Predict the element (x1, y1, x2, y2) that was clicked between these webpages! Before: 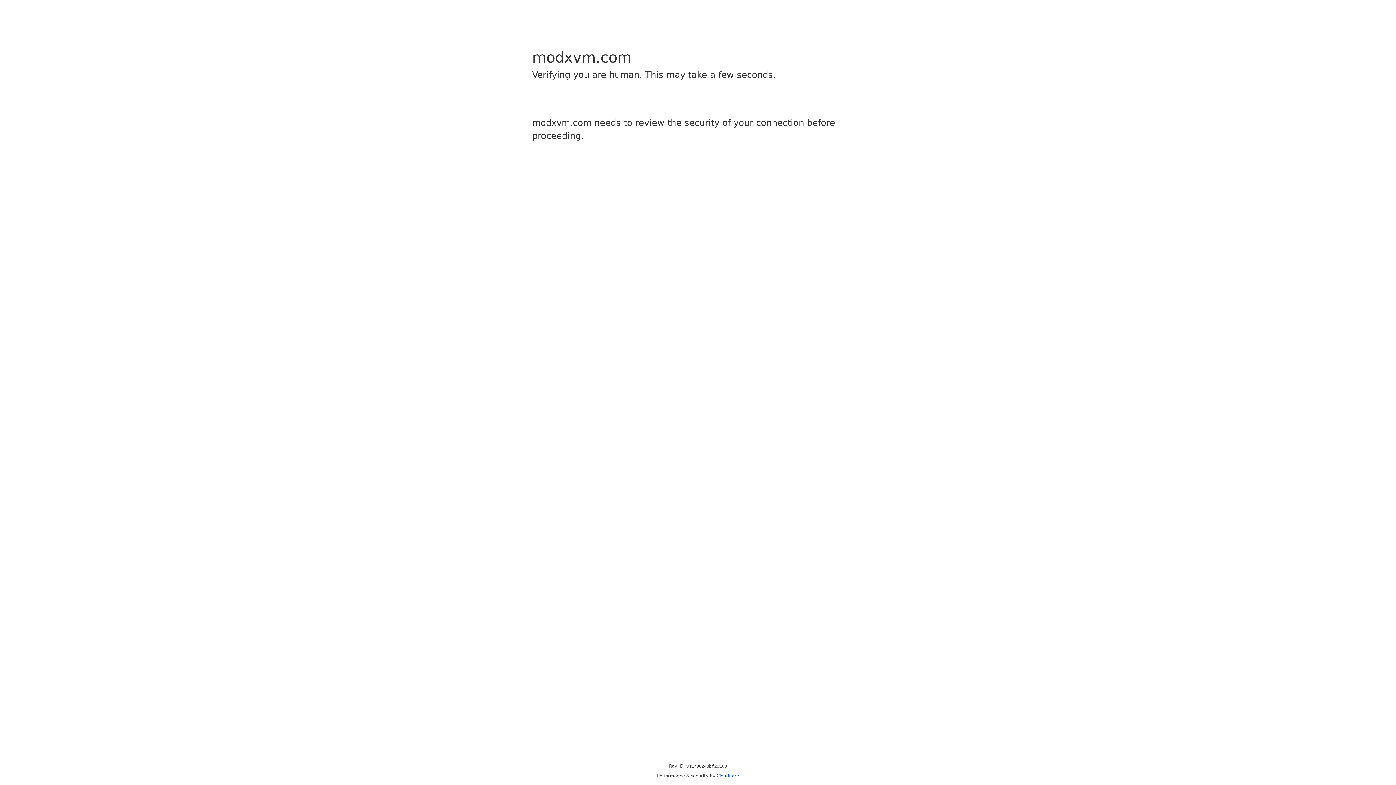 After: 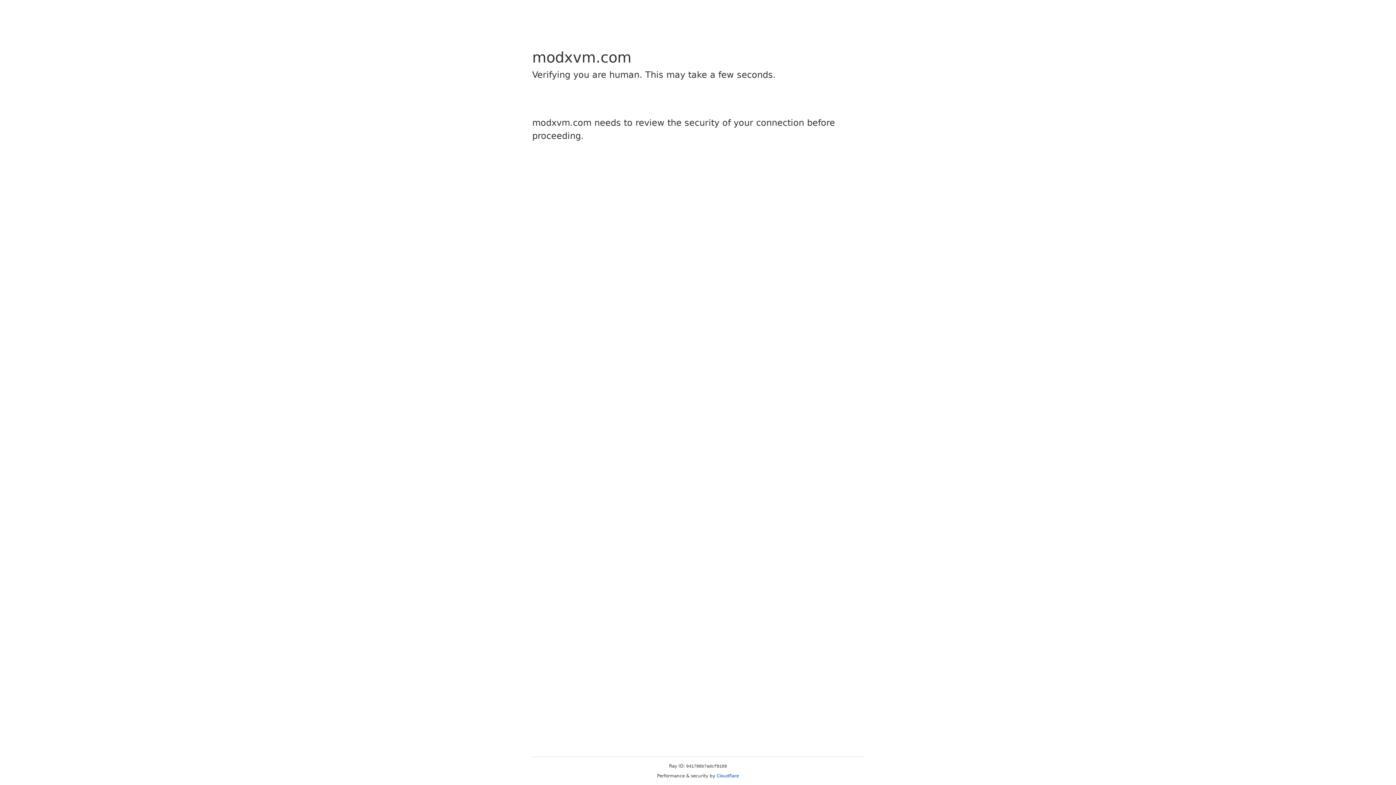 Action: bbox: (716, 773, 739, 778) label: Cloudflare